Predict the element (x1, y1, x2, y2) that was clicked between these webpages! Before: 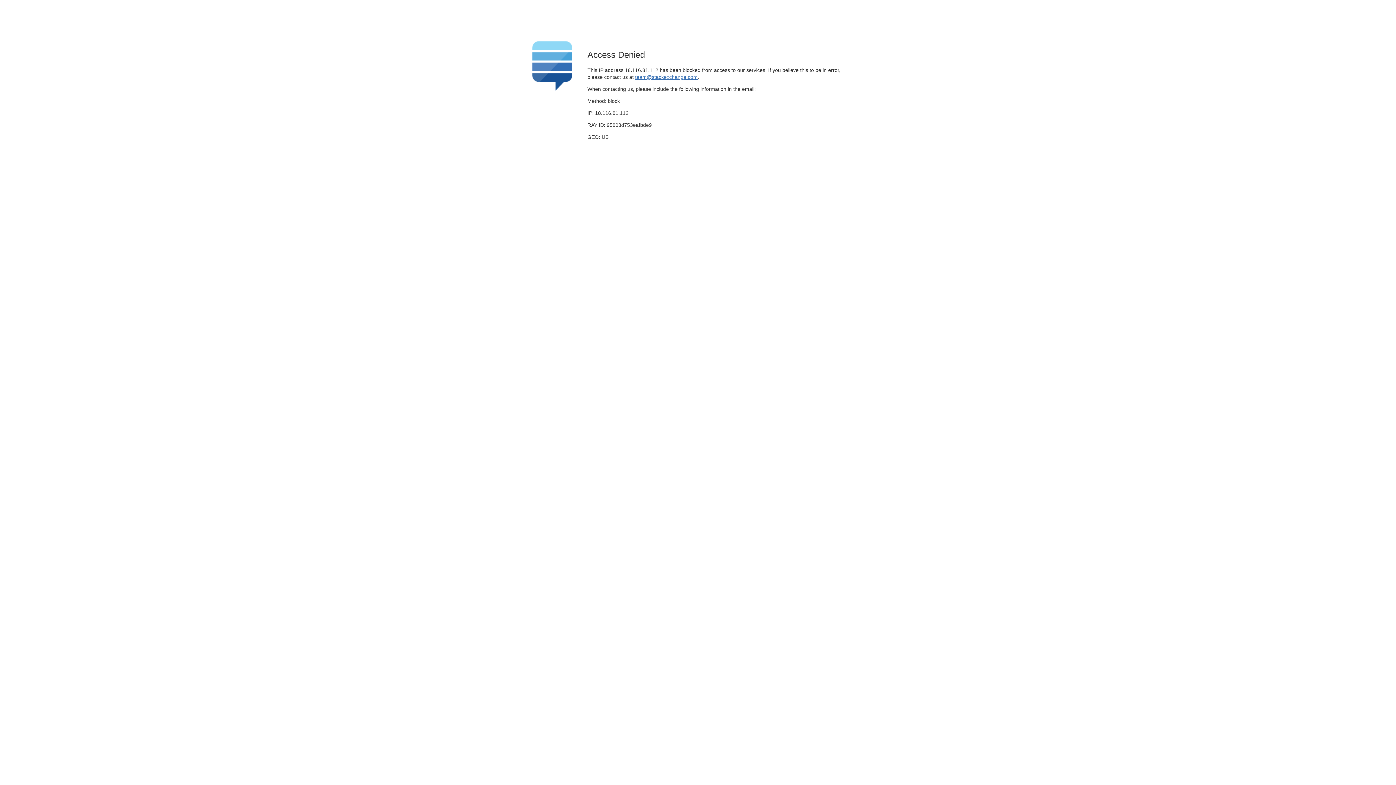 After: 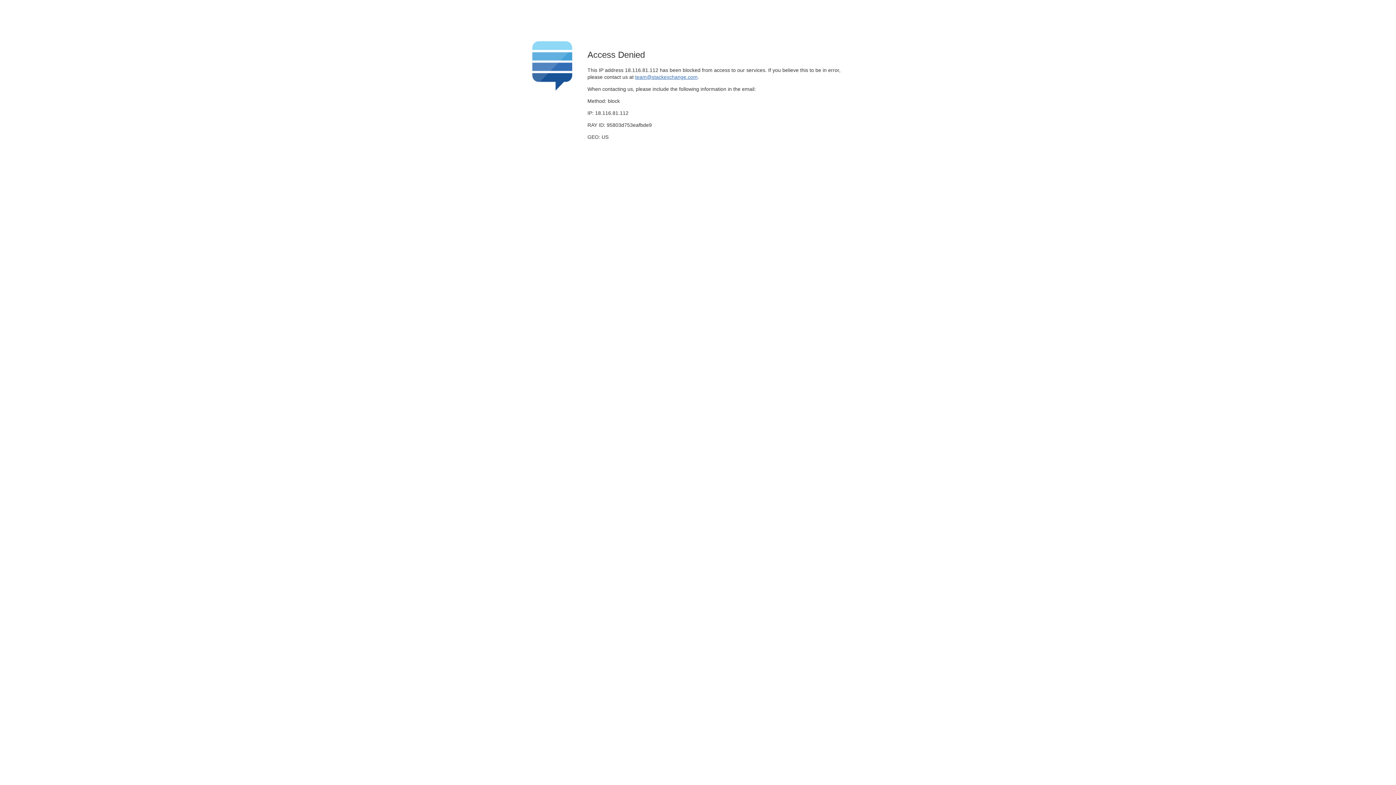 Action: label: team@stackexchange.com bbox: (635, 74, 697, 79)